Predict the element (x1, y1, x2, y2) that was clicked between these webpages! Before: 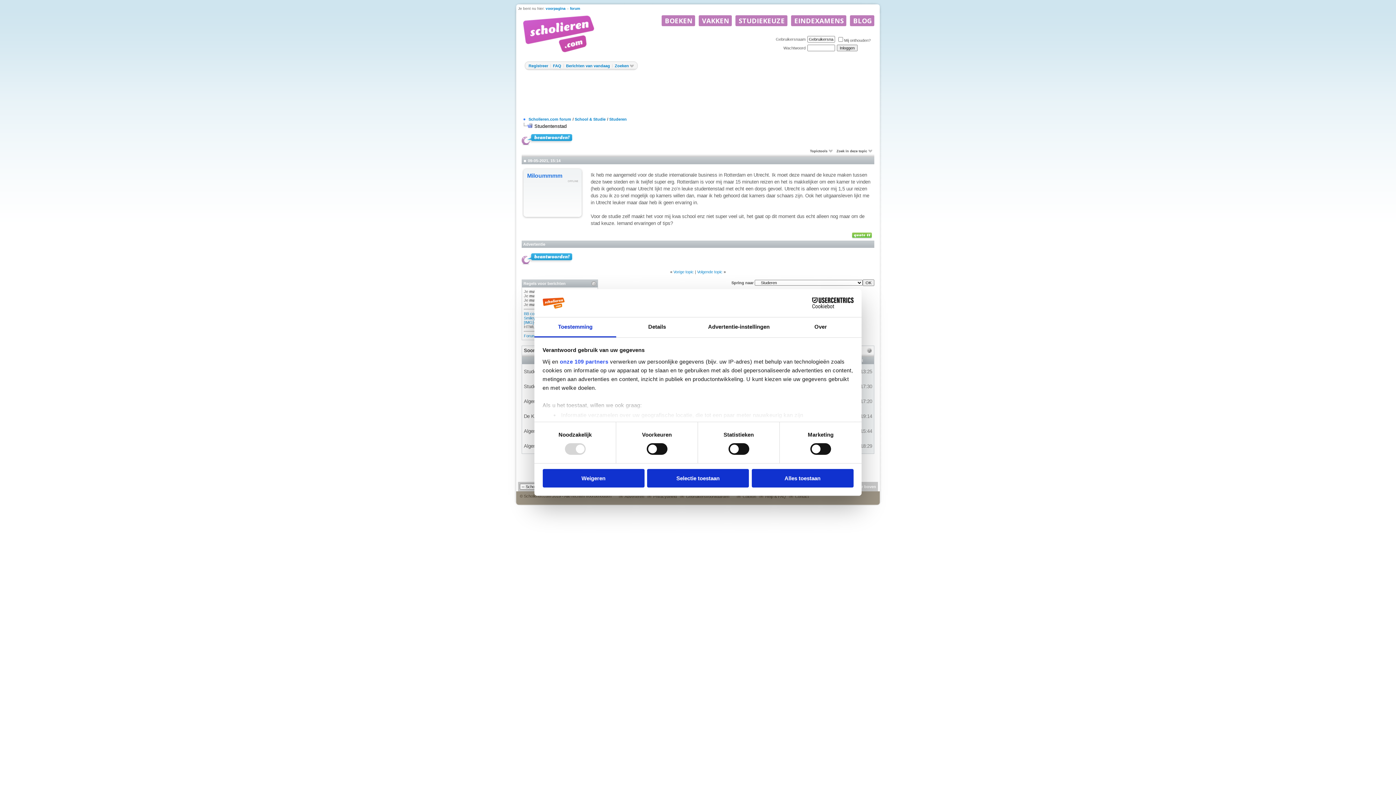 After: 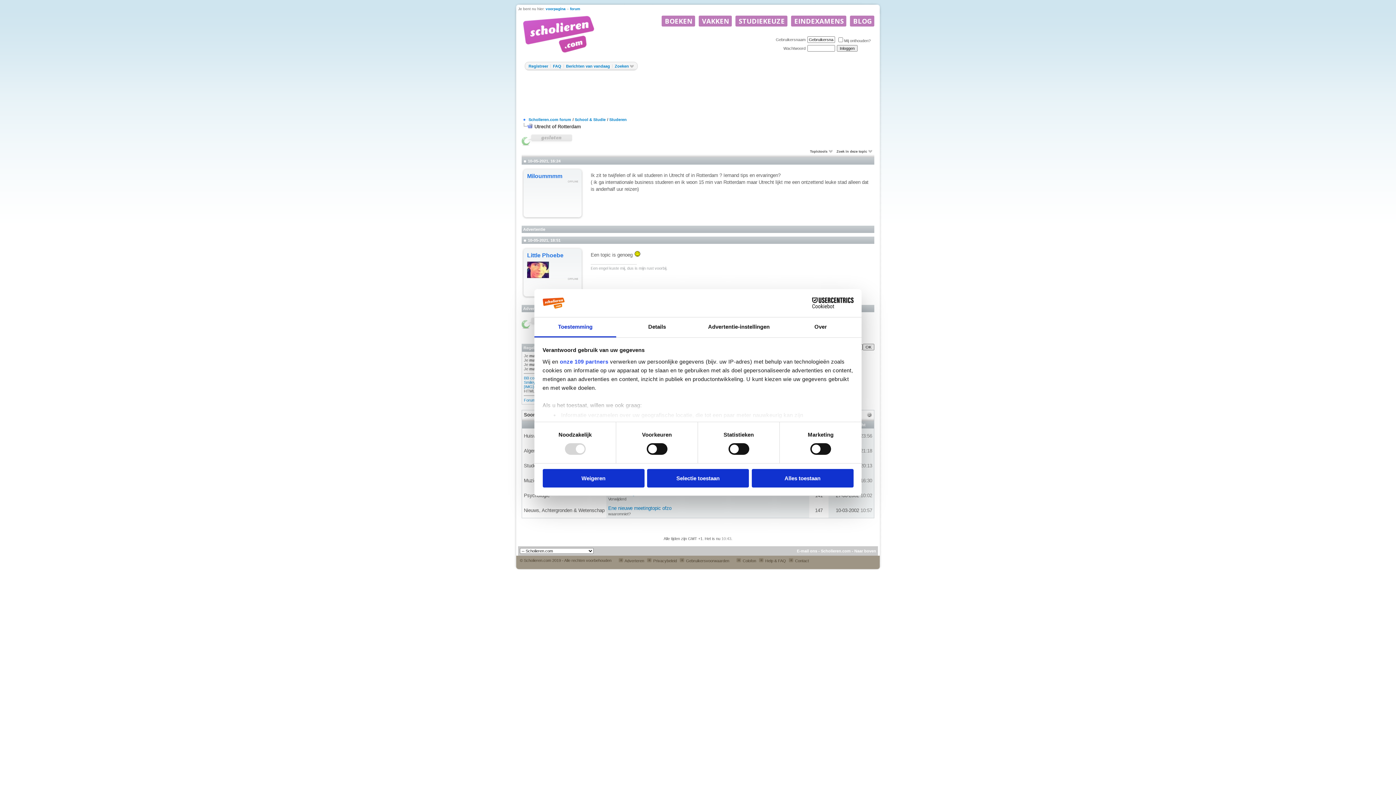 Action: label: Volgende topic bbox: (697, 237, 722, 241)